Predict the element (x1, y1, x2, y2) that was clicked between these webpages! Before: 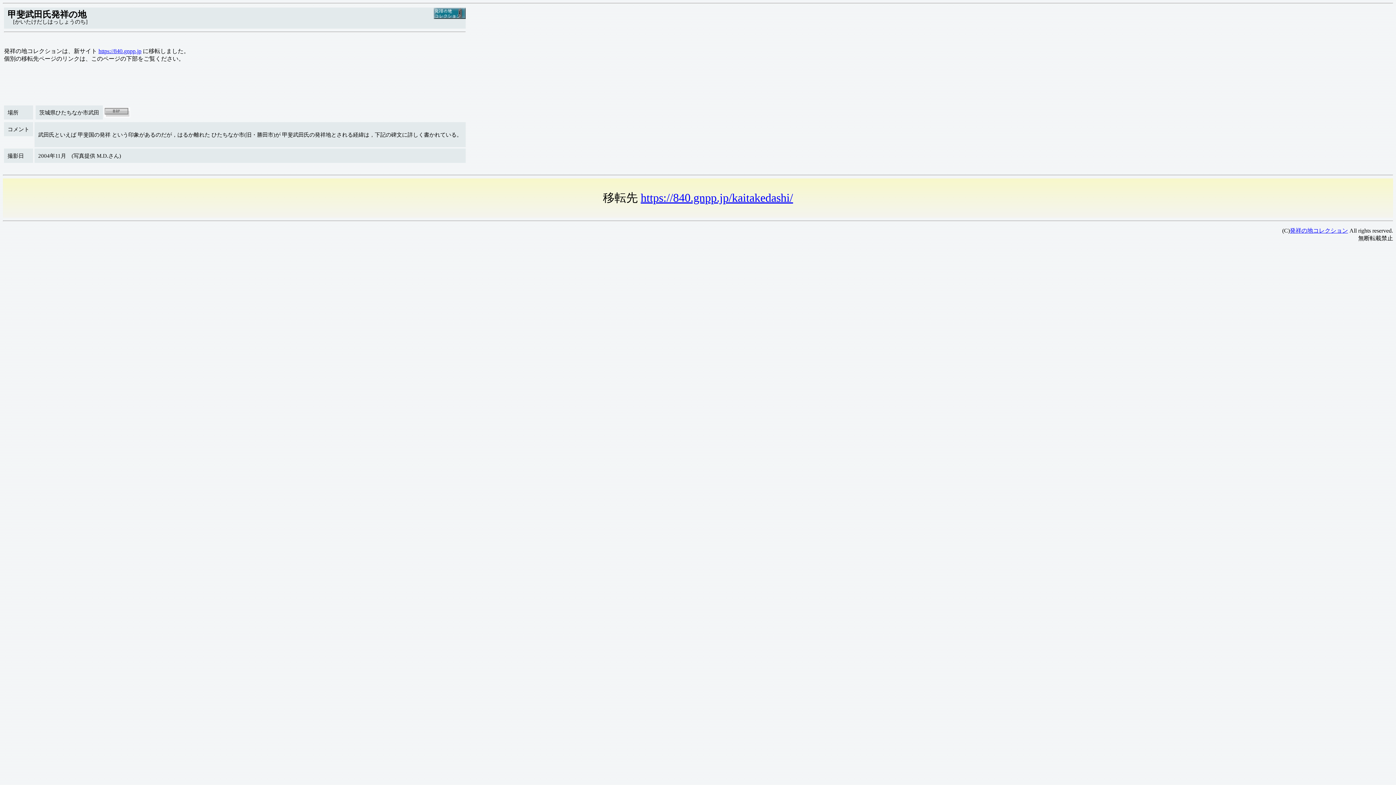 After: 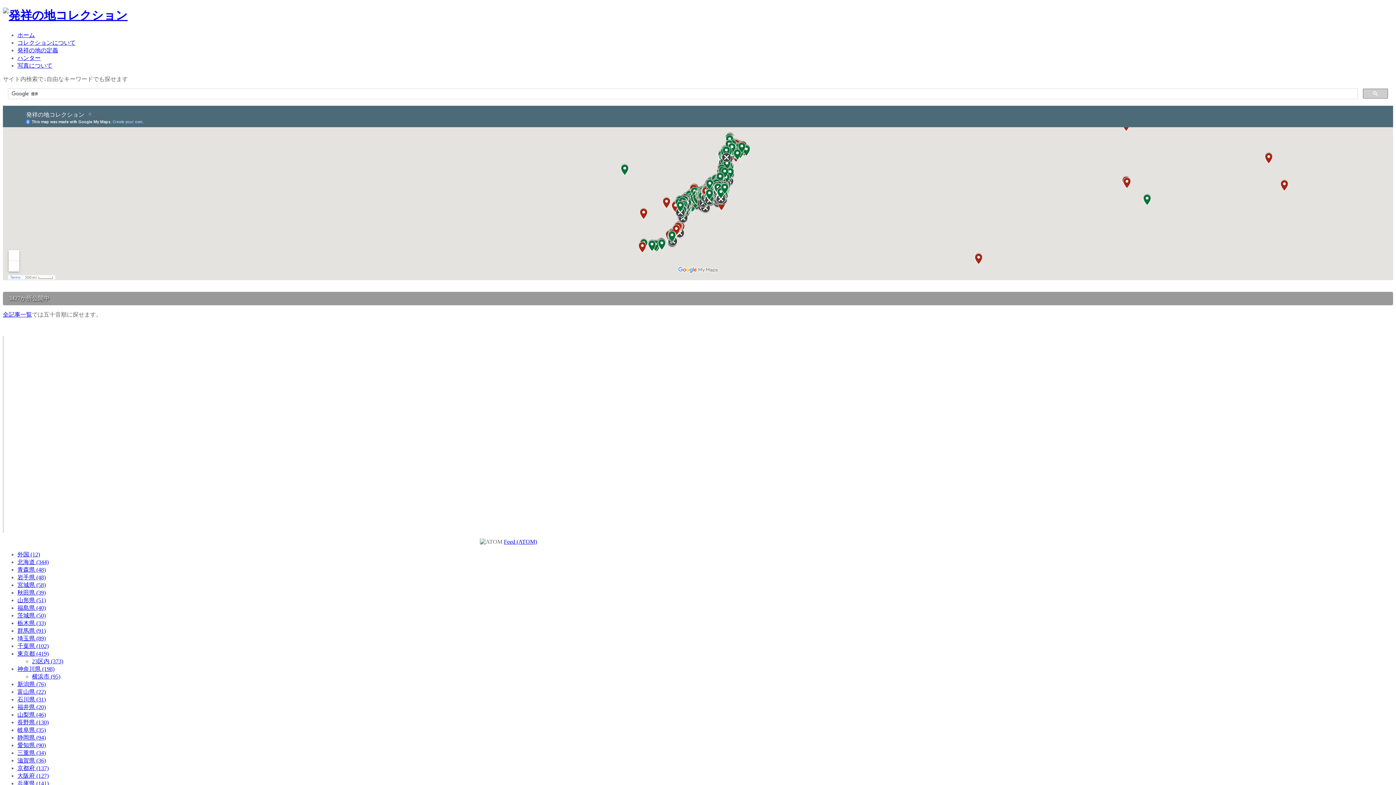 Action: bbox: (98, 48, 141, 54) label: https://840.gnpp.jp